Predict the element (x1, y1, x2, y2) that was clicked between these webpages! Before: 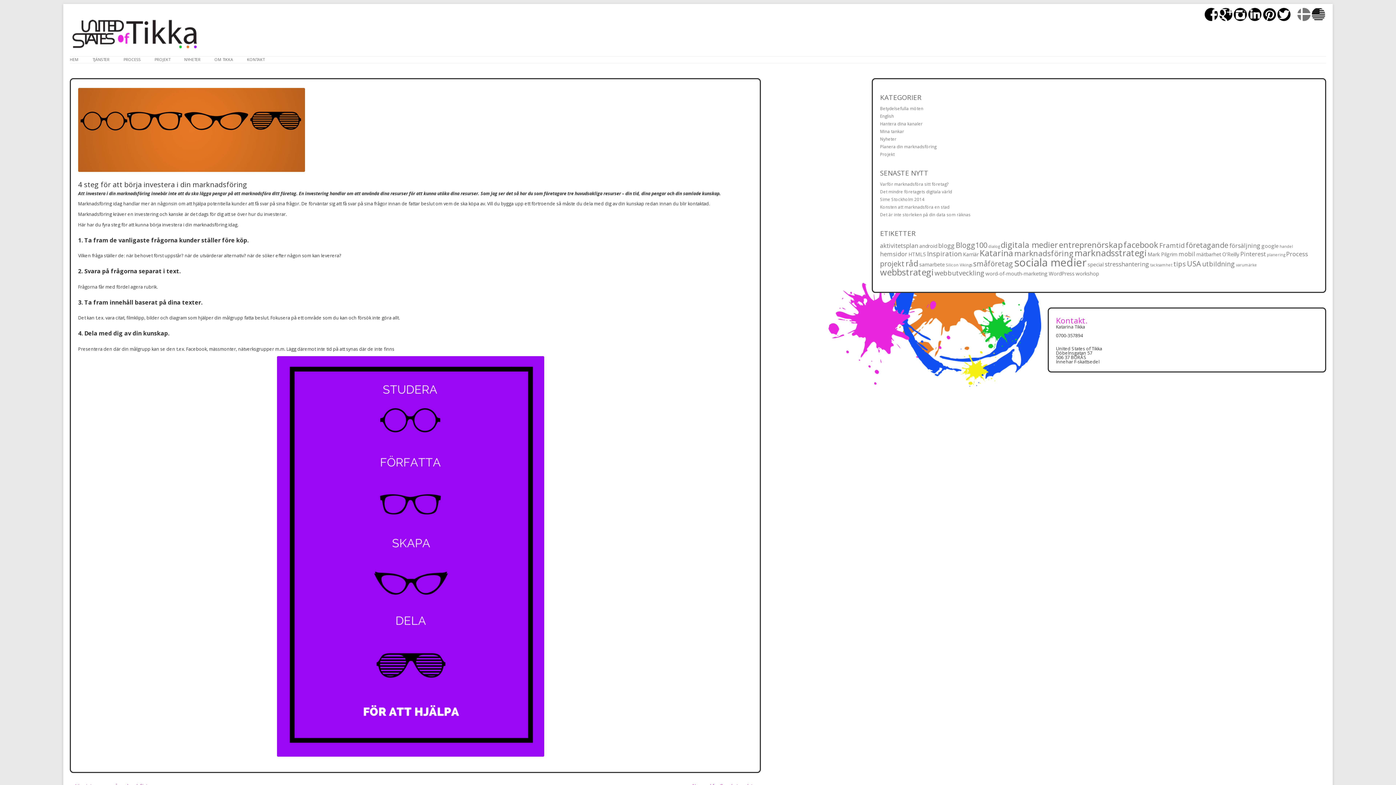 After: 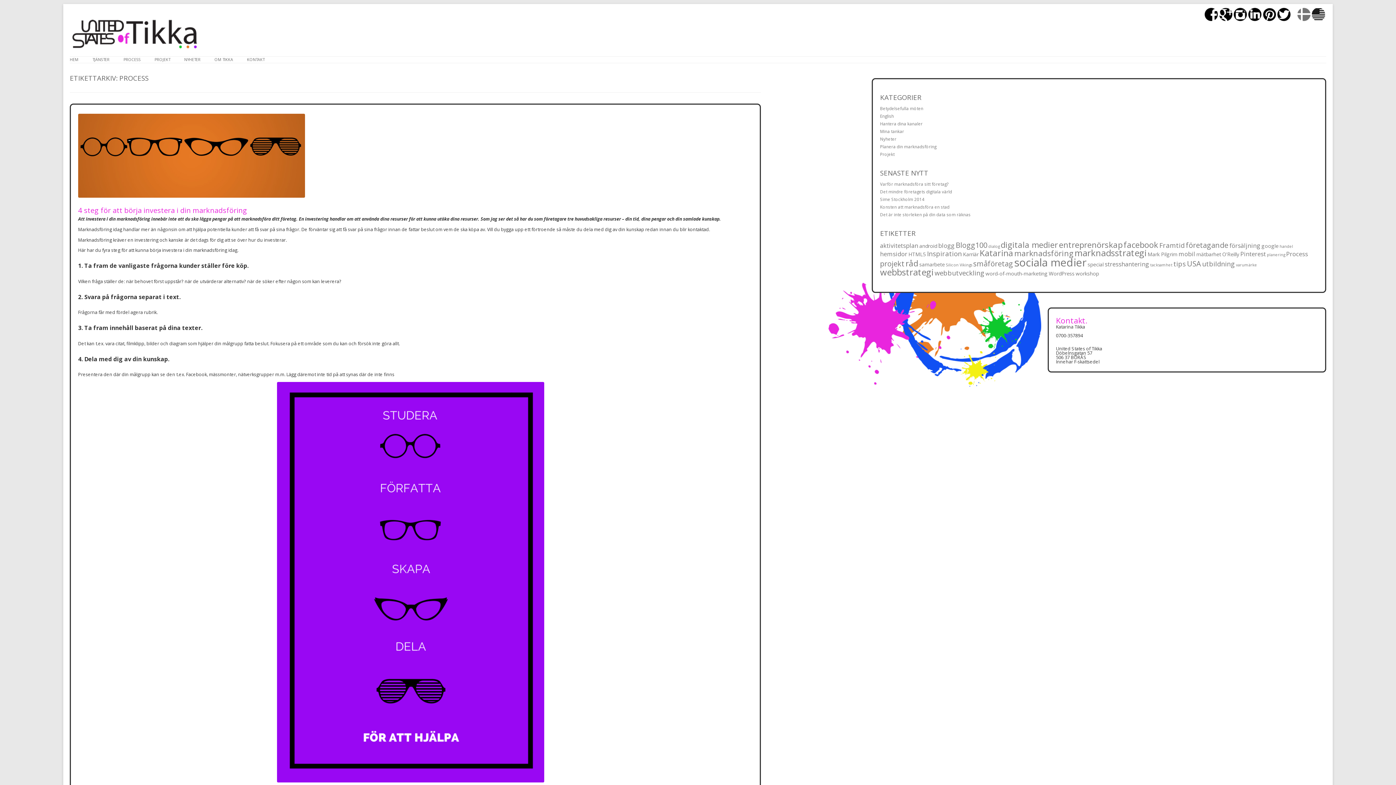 Action: label: Process (3 items) bbox: (1286, 249, 1308, 258)